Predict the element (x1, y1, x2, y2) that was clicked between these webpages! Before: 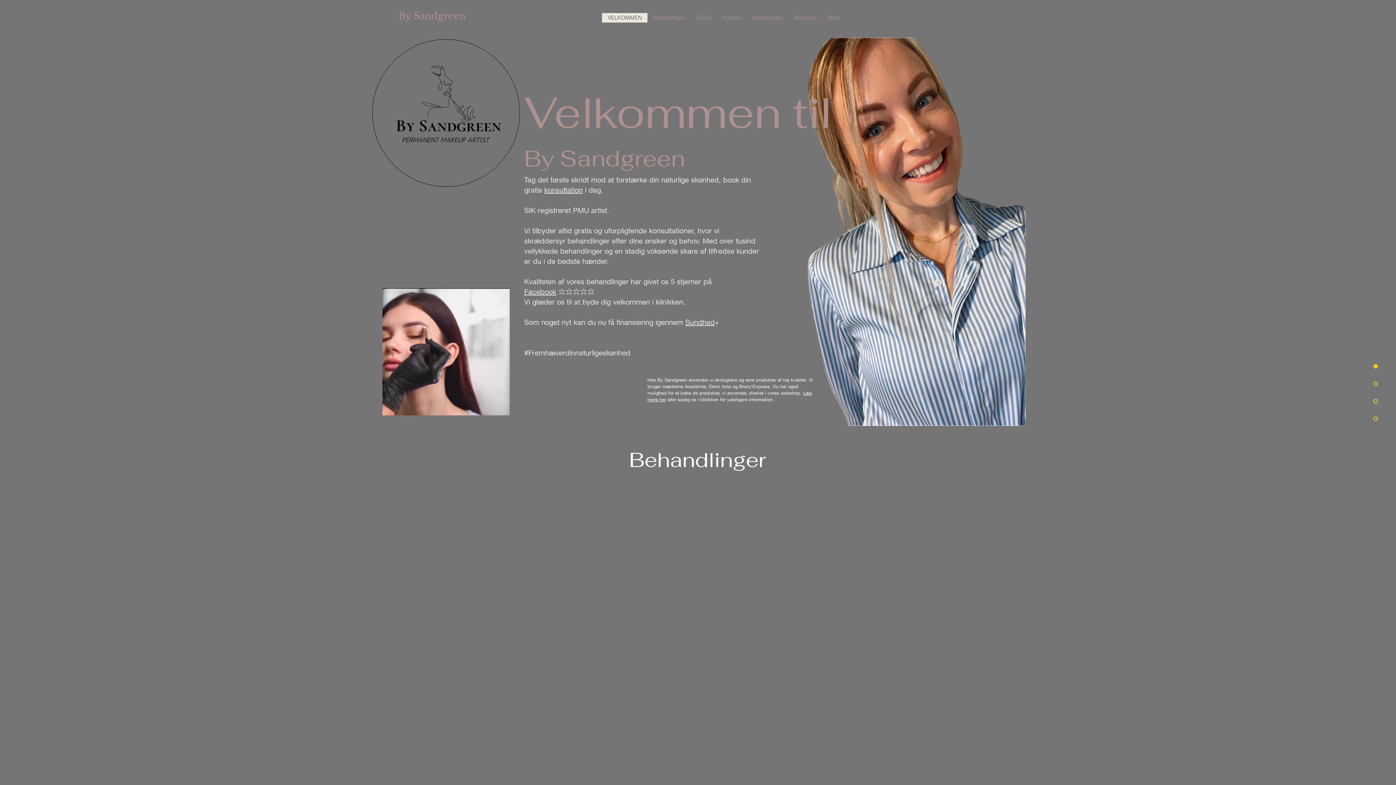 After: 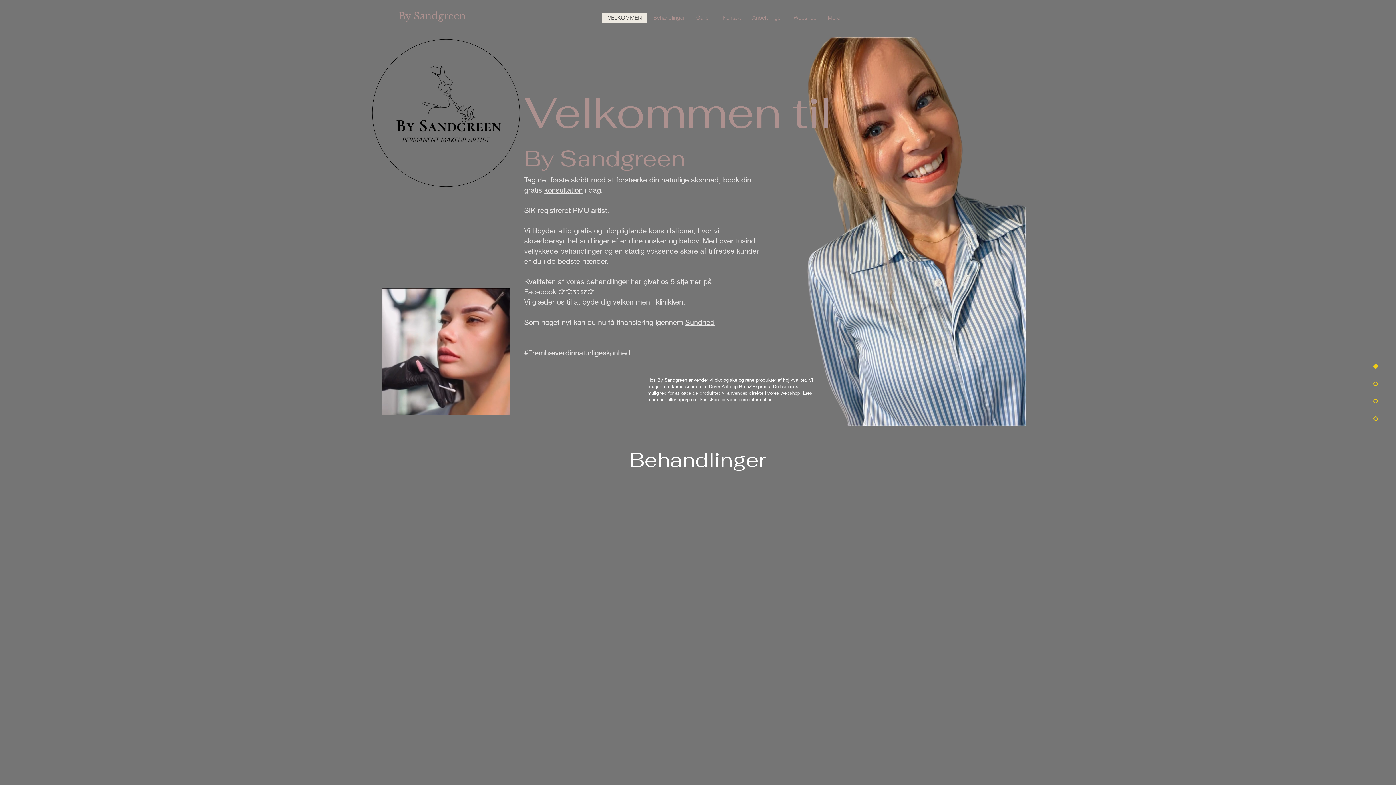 Action: bbox: (717, 13, 746, 22) label: Kontakt